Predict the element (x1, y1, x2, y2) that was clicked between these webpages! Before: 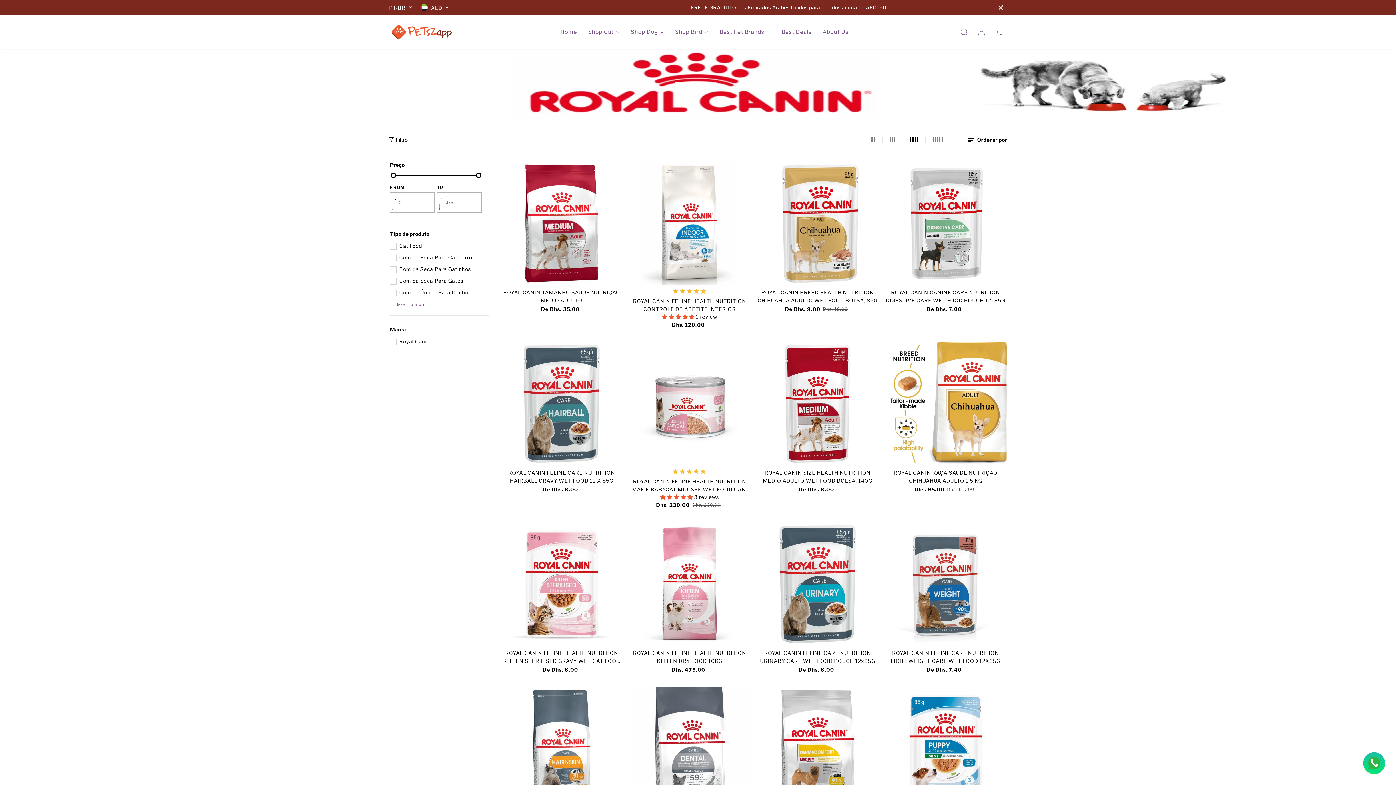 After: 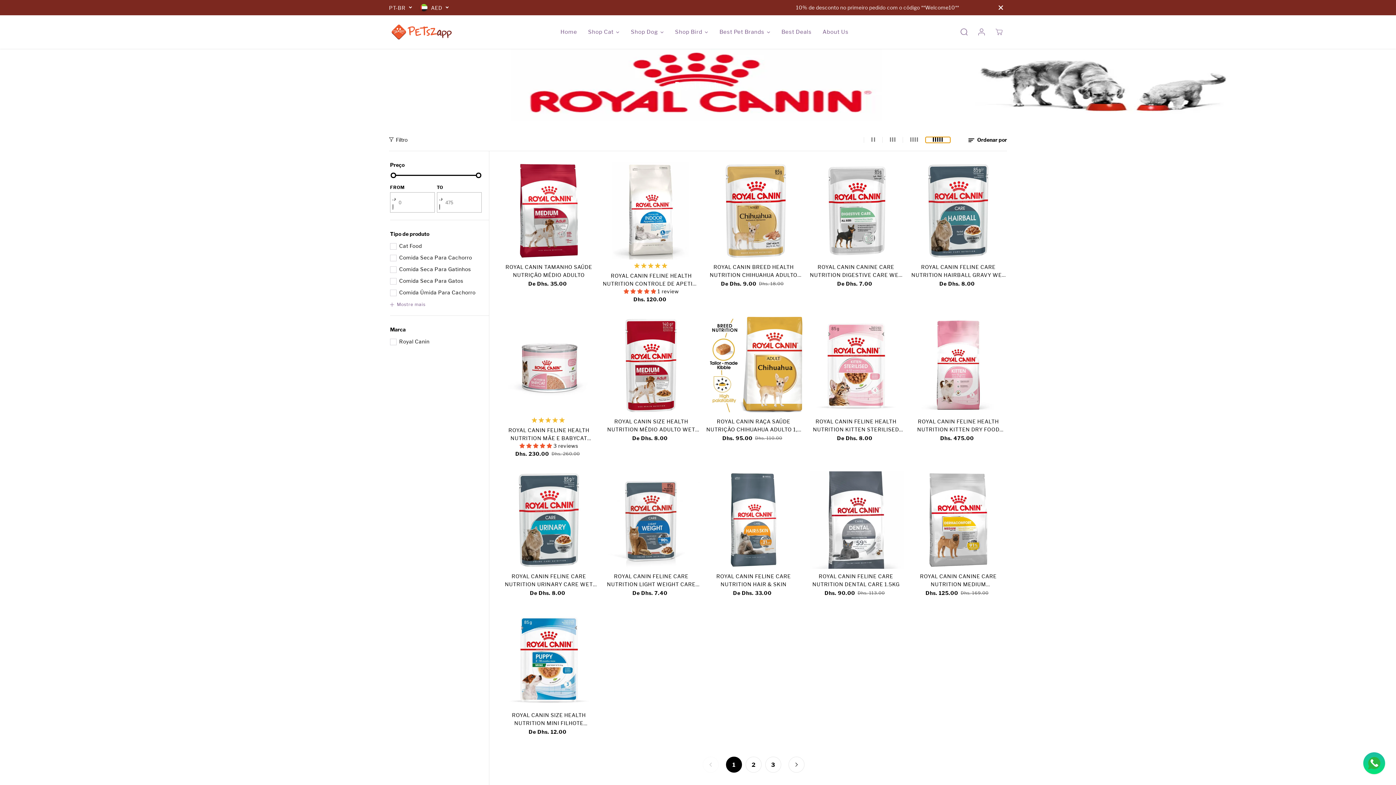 Action: bbox: (925, 136, 950, 142)